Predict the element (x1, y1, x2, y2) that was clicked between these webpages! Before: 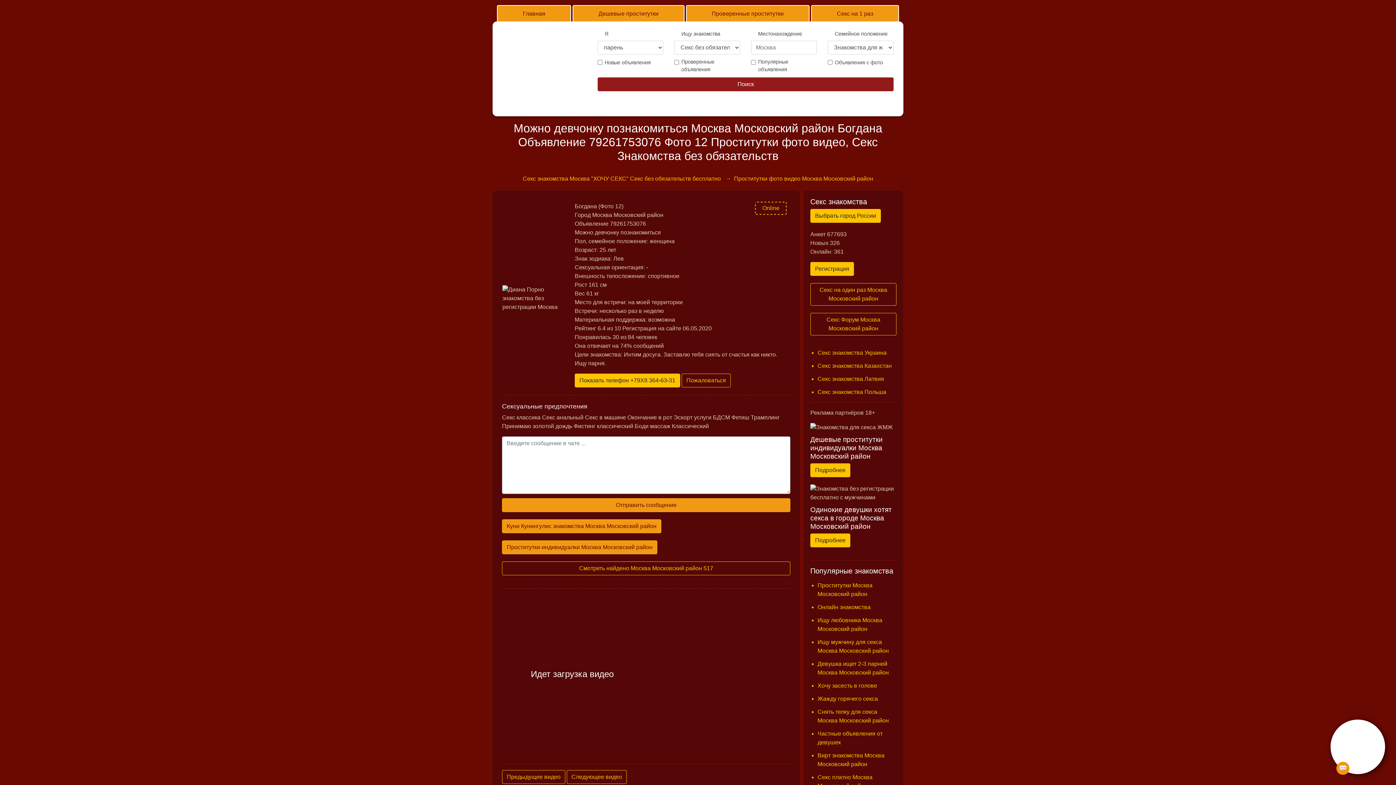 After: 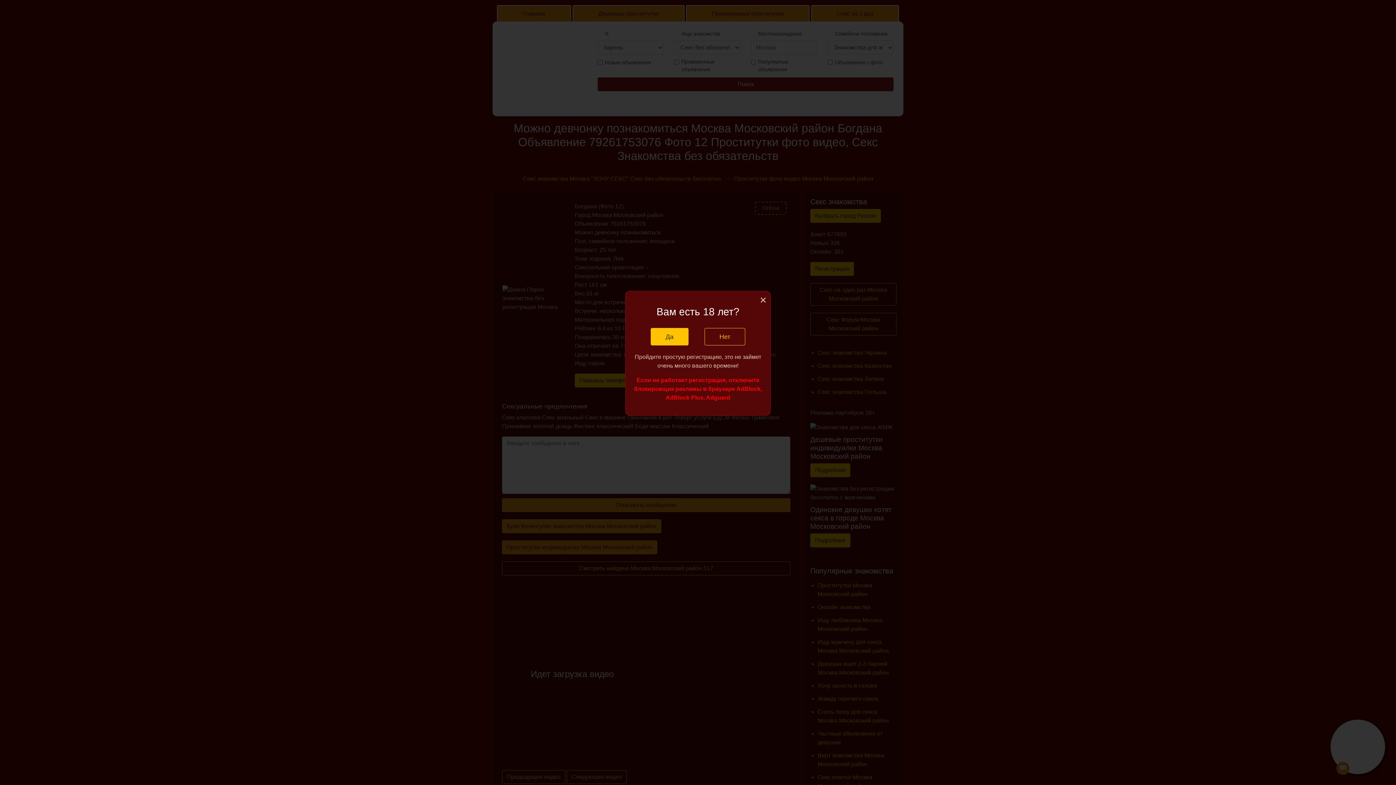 Action: label: Подробнее bbox: (810, 533, 850, 547)